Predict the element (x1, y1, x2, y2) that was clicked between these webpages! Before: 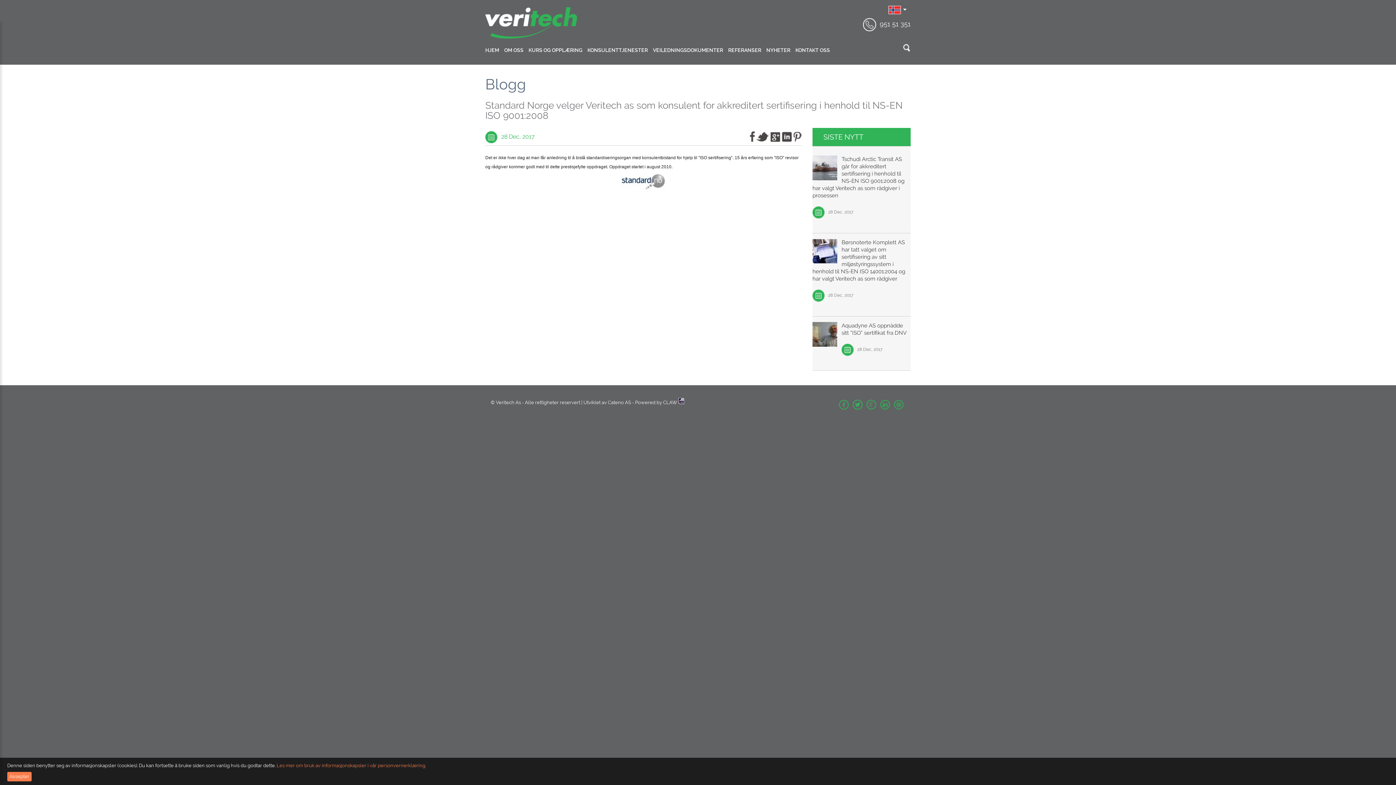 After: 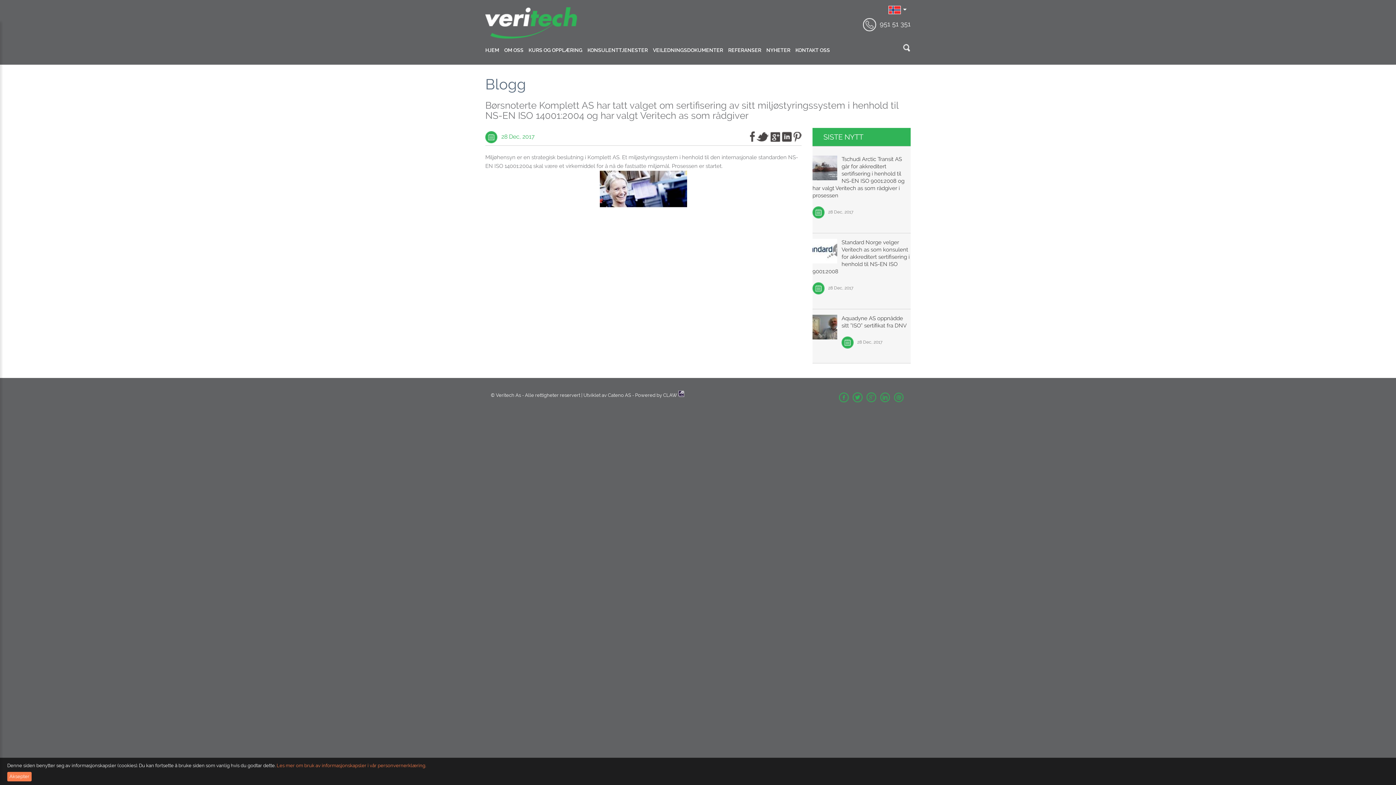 Action: bbox: (812, 238, 837, 263)